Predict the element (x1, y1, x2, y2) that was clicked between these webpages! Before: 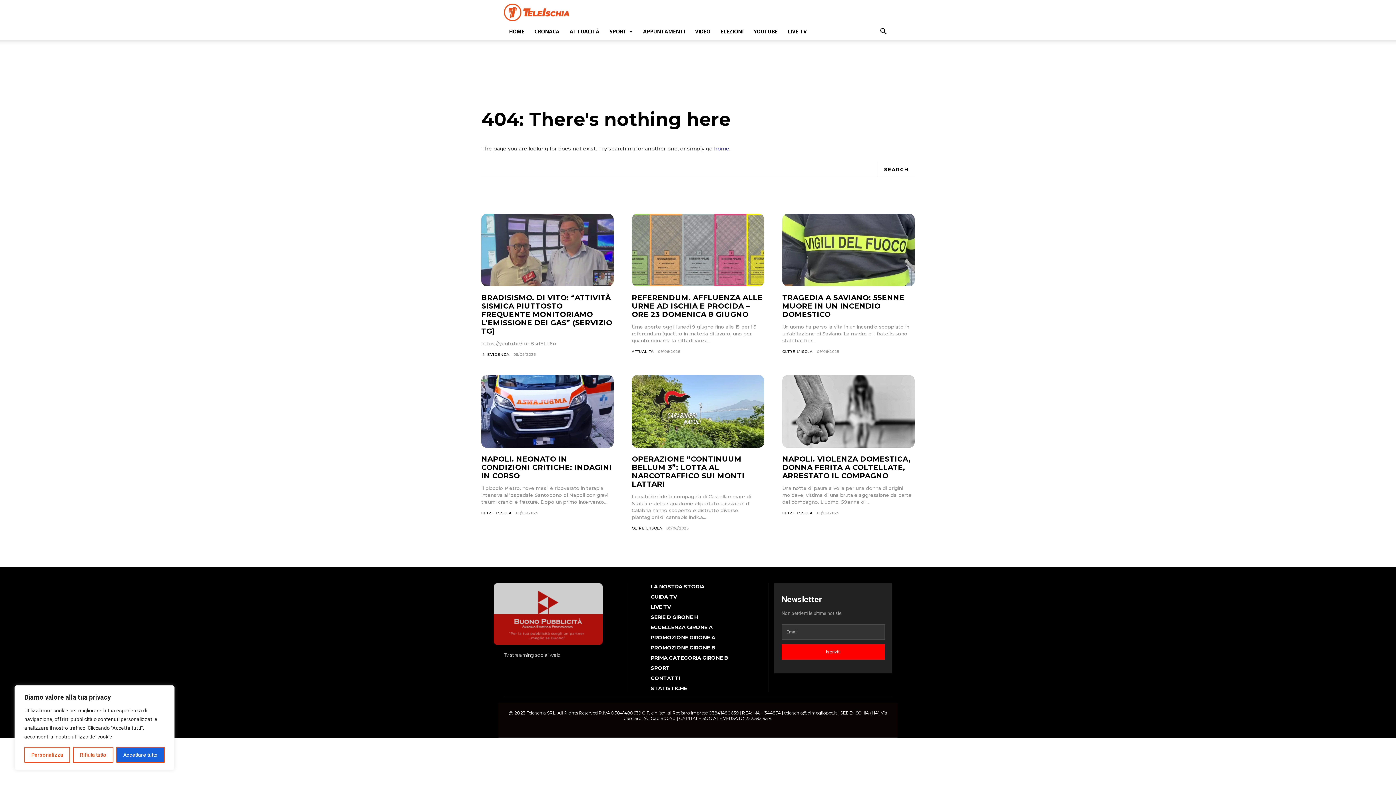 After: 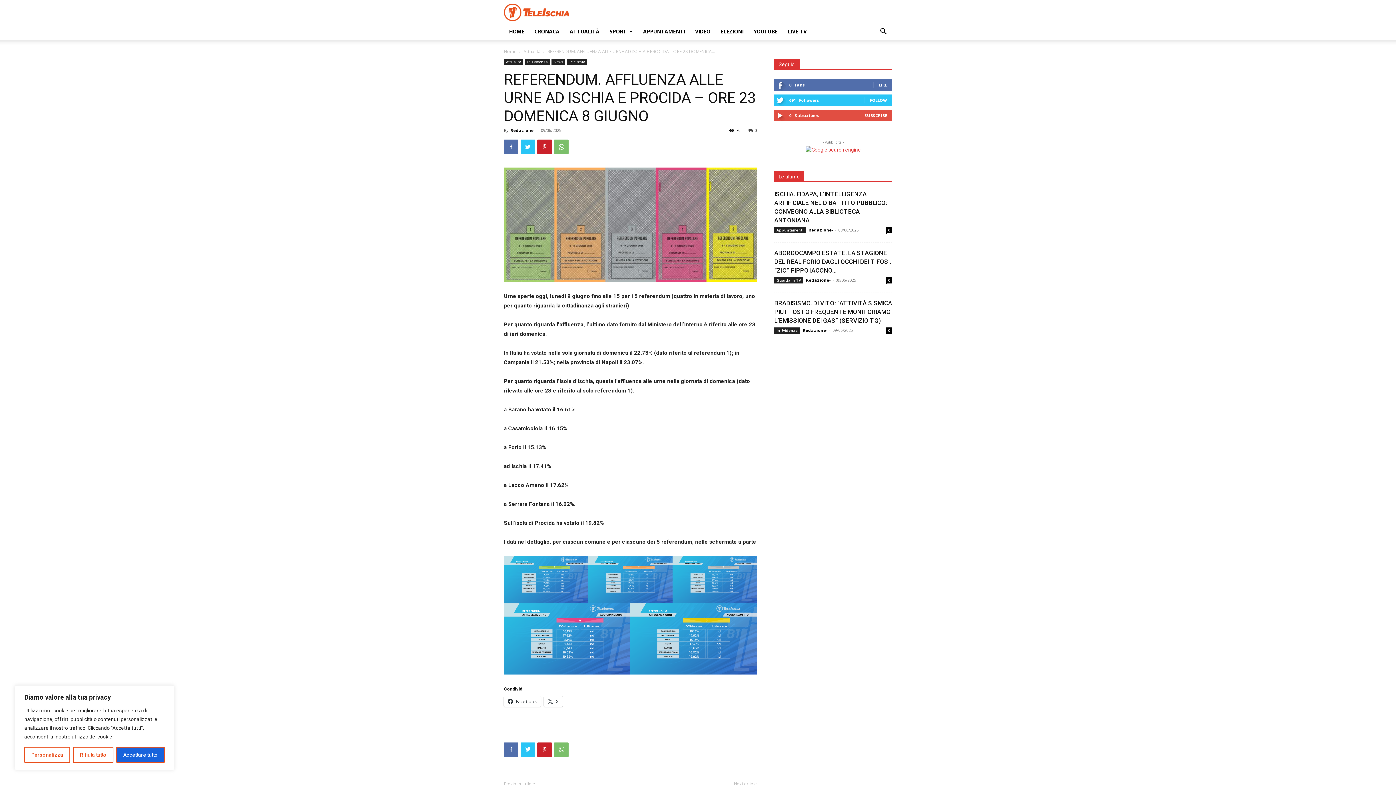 Action: bbox: (632, 293, 762, 318) label: REFERENDUM. AFFLUENZA ALLE URNE AD ISCHIA E PROCIDA – ORE 23 DOMENICA 8 GIUGNO